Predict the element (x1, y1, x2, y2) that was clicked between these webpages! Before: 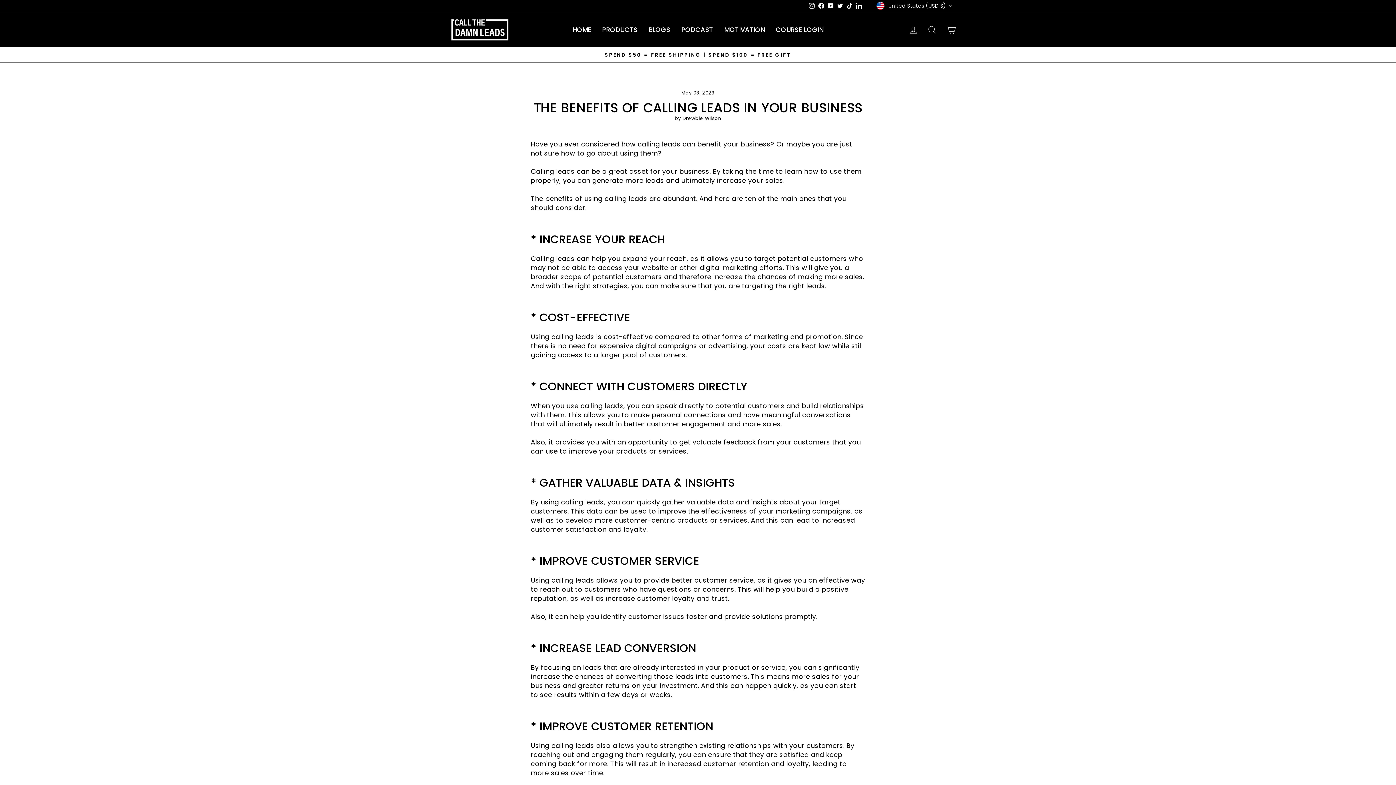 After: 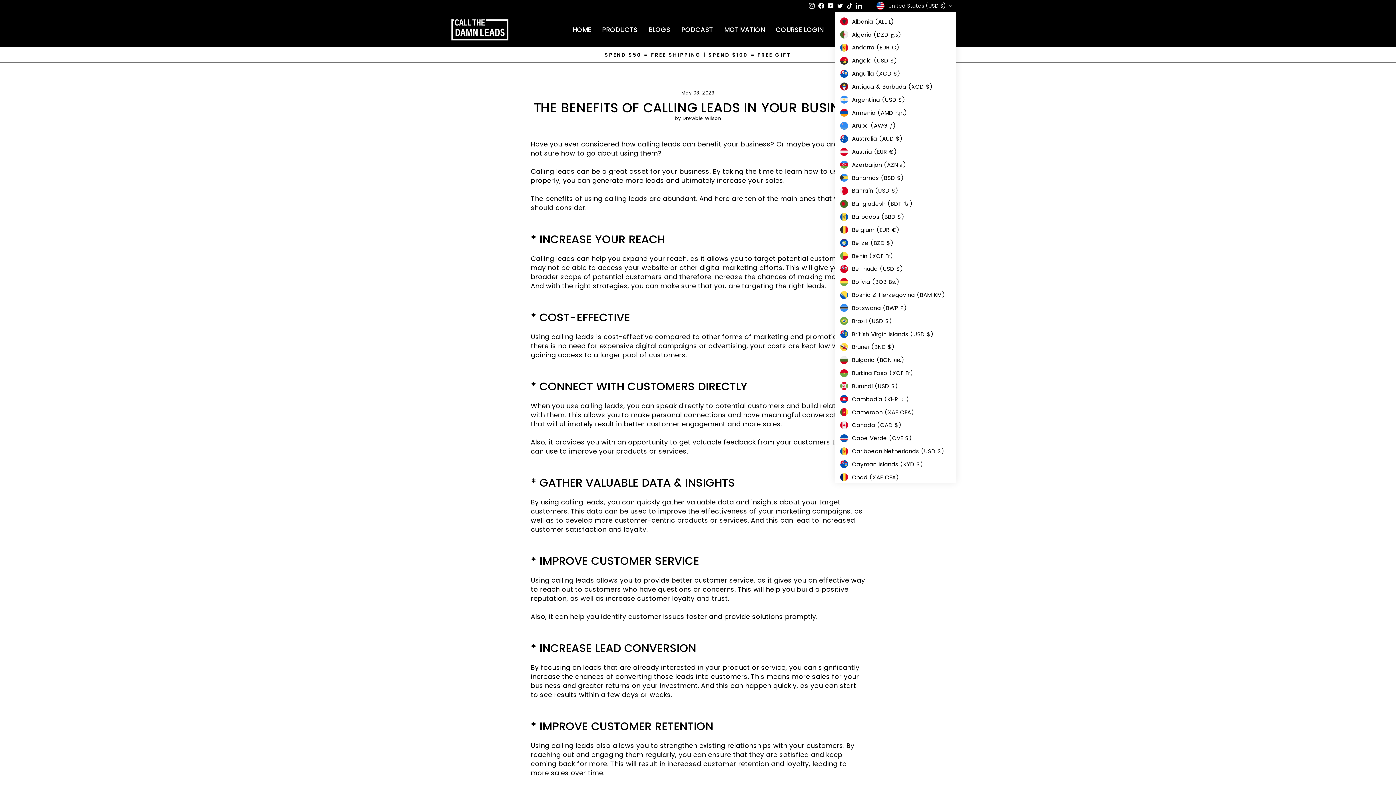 Action: bbox: (875, 0, 956, 11) label: United States (USD $)